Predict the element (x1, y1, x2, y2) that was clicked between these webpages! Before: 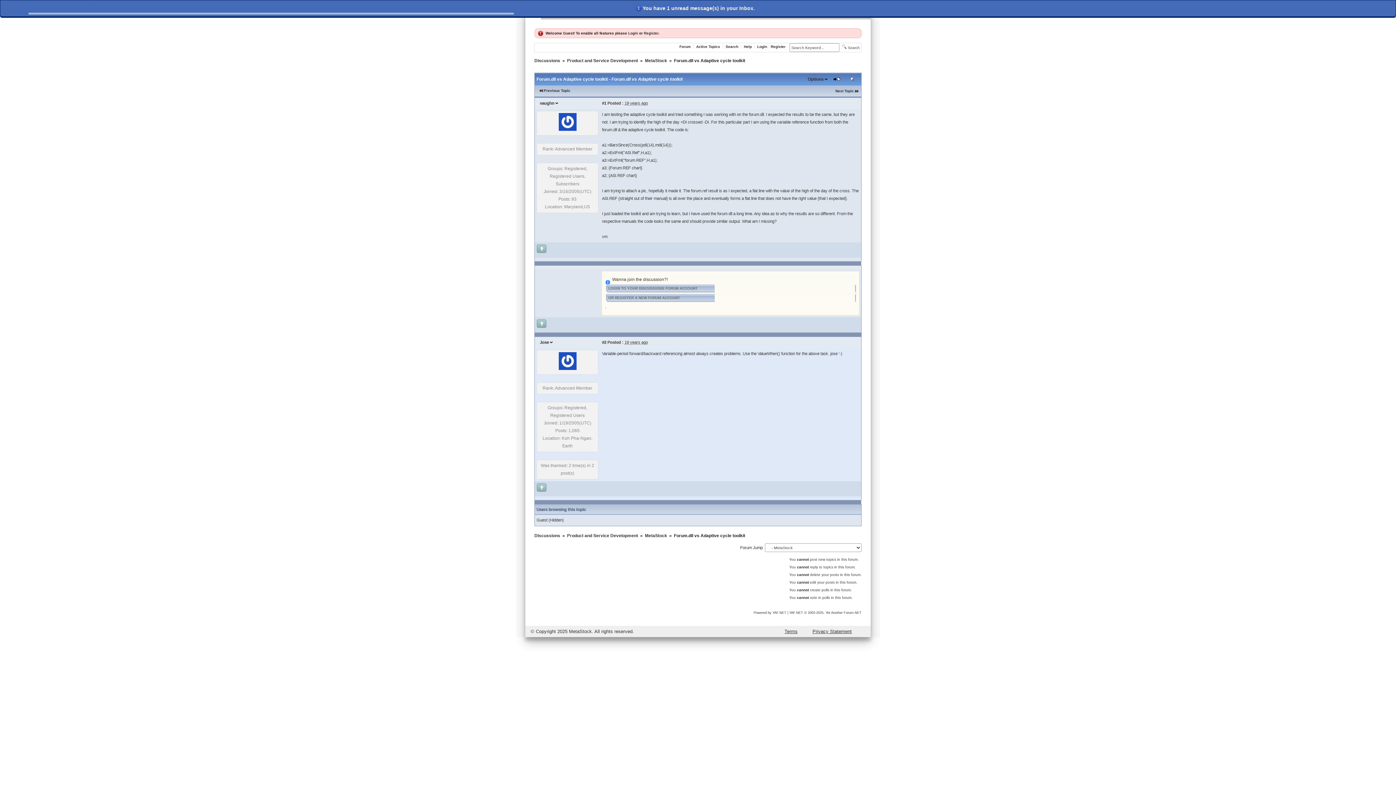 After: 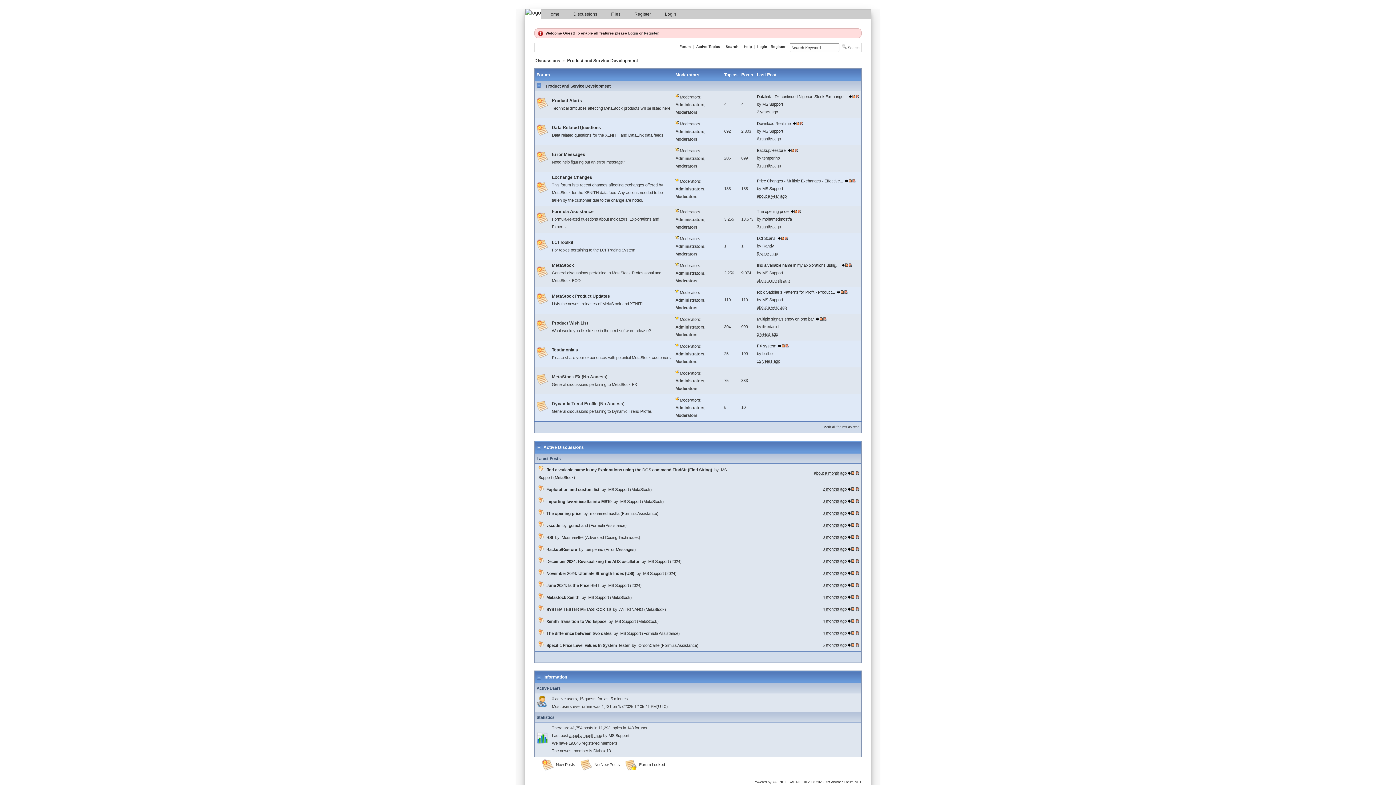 Action: bbox: (567, 58, 638, 63) label: Product and Service Development